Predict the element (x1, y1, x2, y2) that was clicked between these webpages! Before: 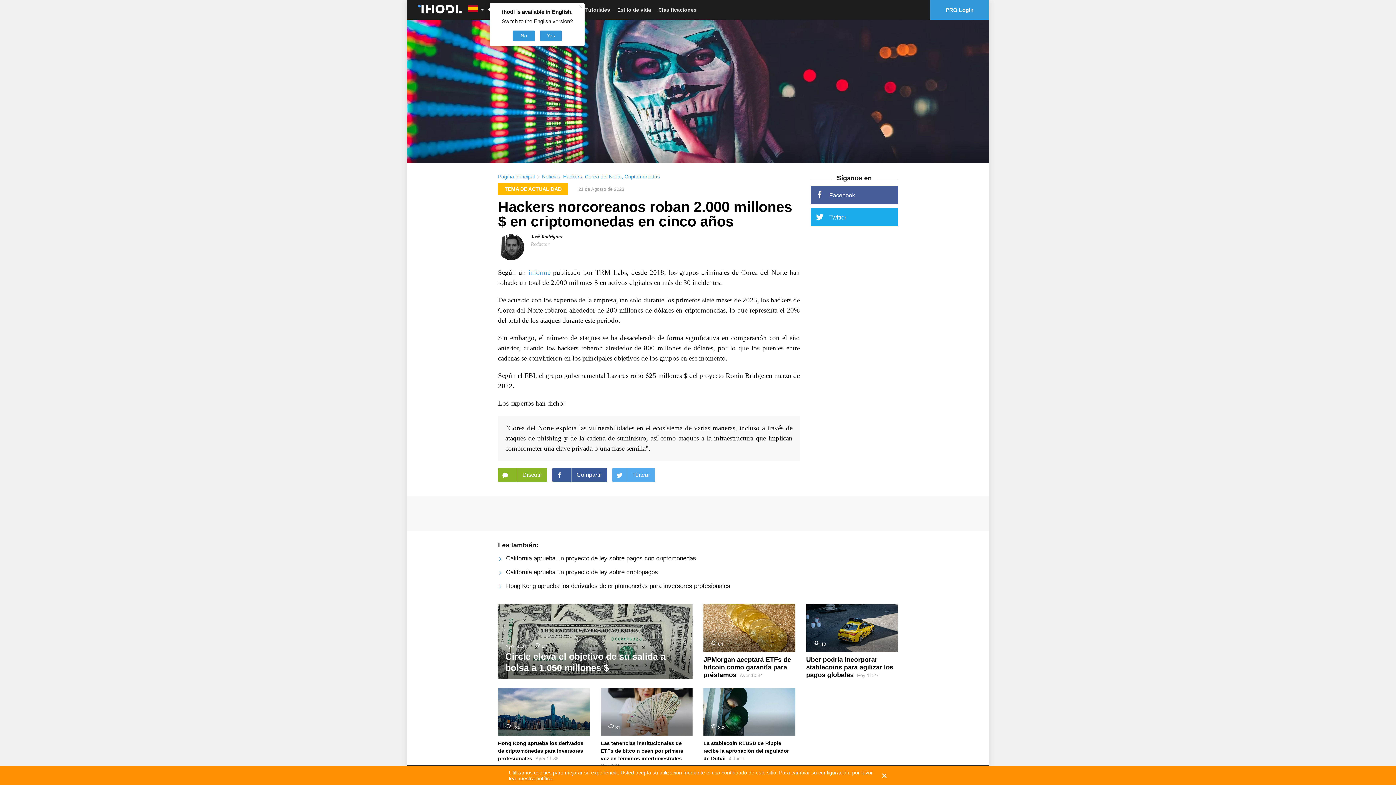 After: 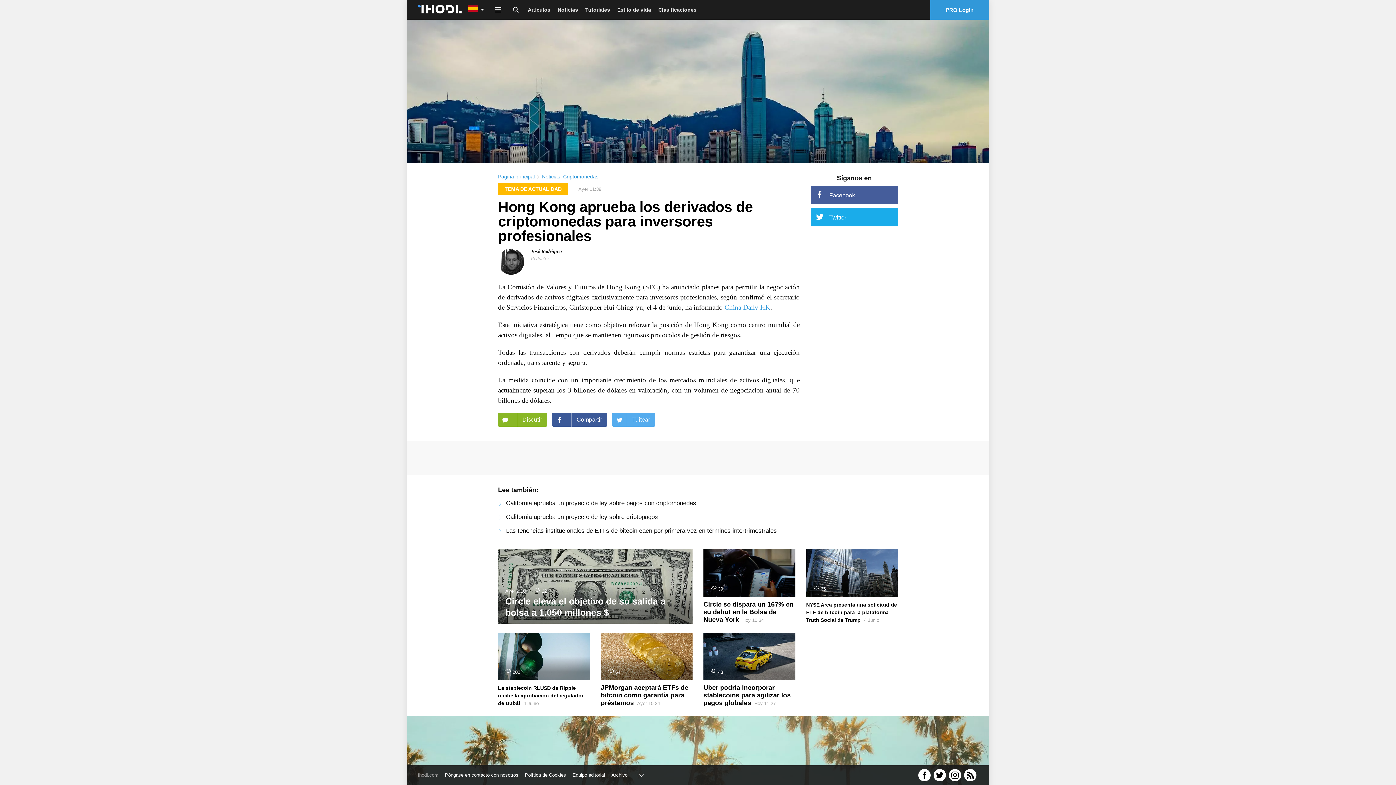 Action: bbox: (498, 739, 583, 762) label: Hong Kong aprueba los derivados de criptomonedas para inversores profesionales